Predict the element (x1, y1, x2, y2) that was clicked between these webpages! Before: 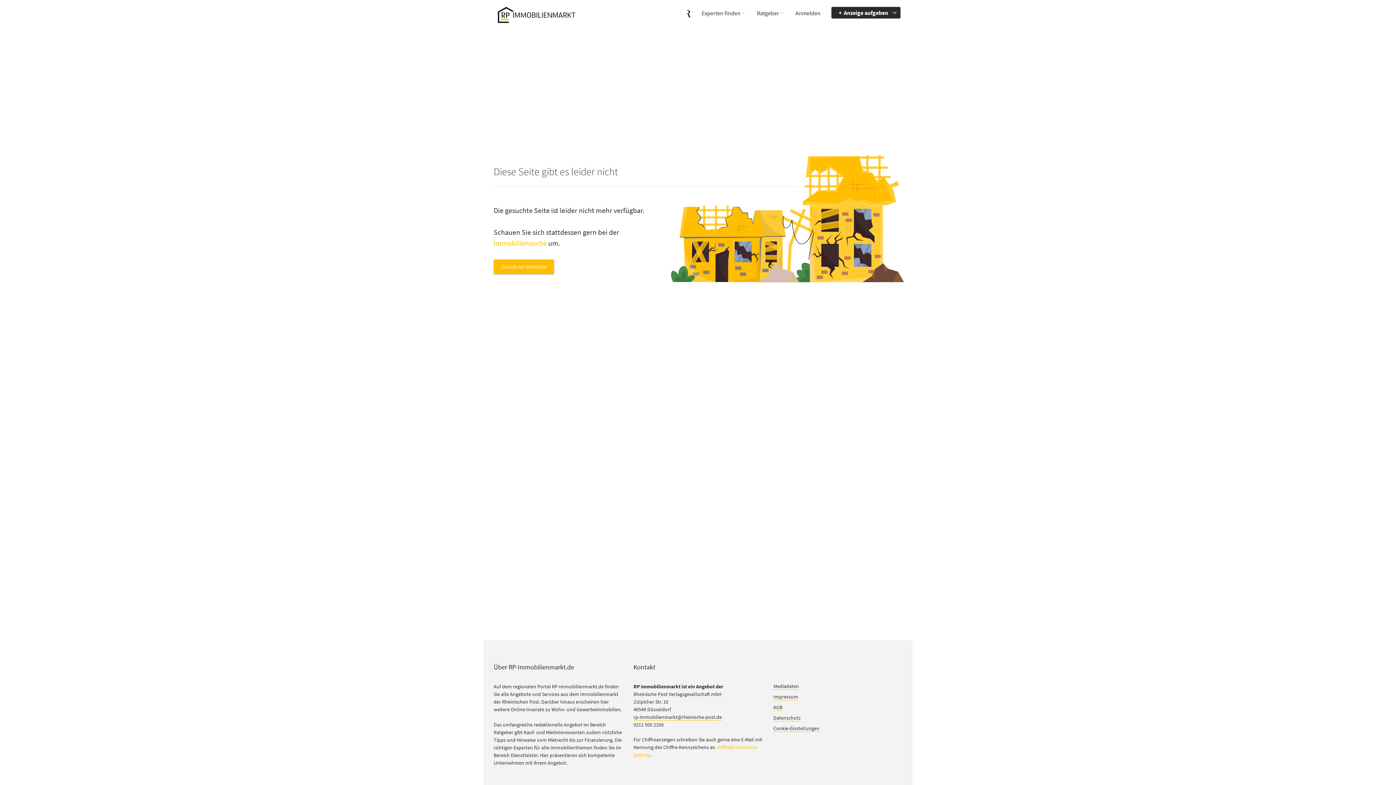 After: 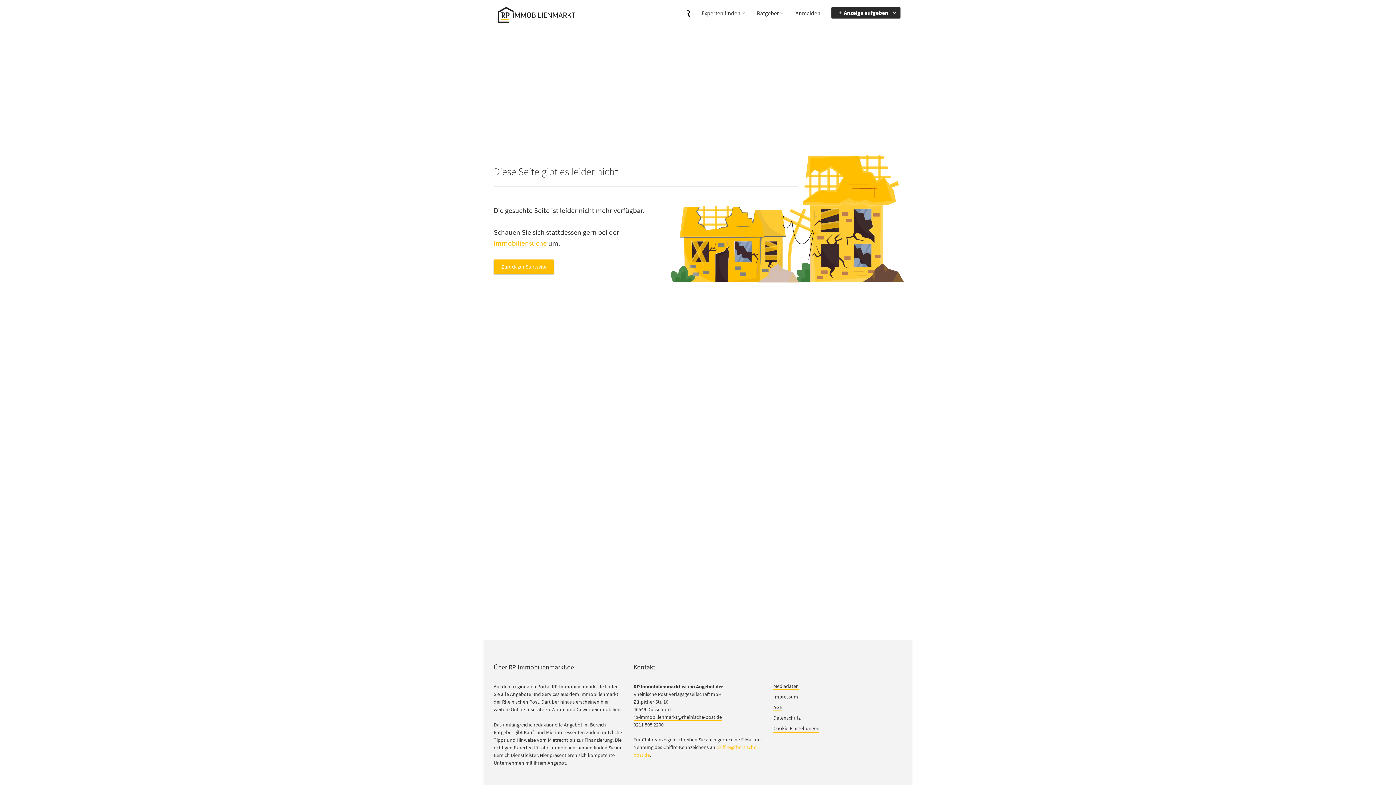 Action: bbox: (773, 725, 819, 732) label: Cookie-Einstellungen